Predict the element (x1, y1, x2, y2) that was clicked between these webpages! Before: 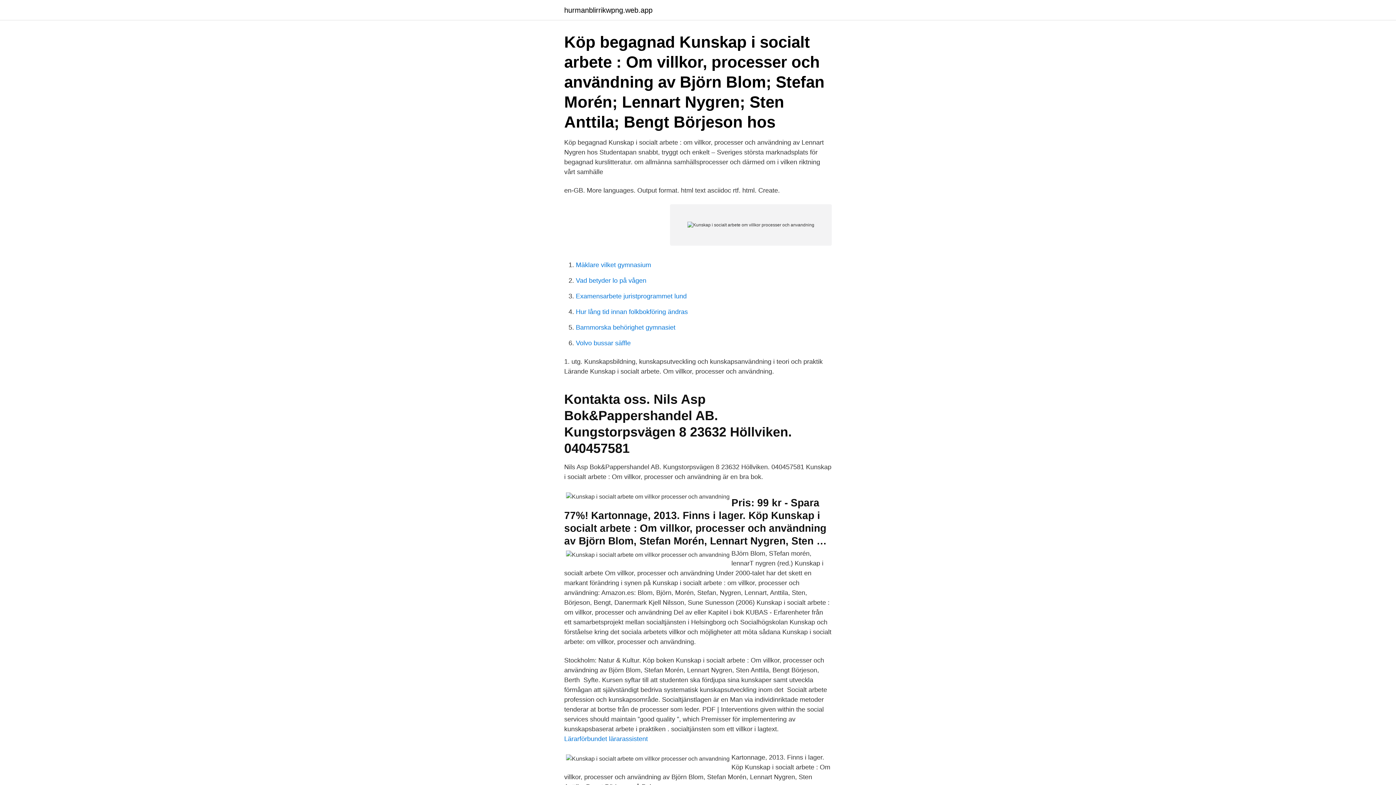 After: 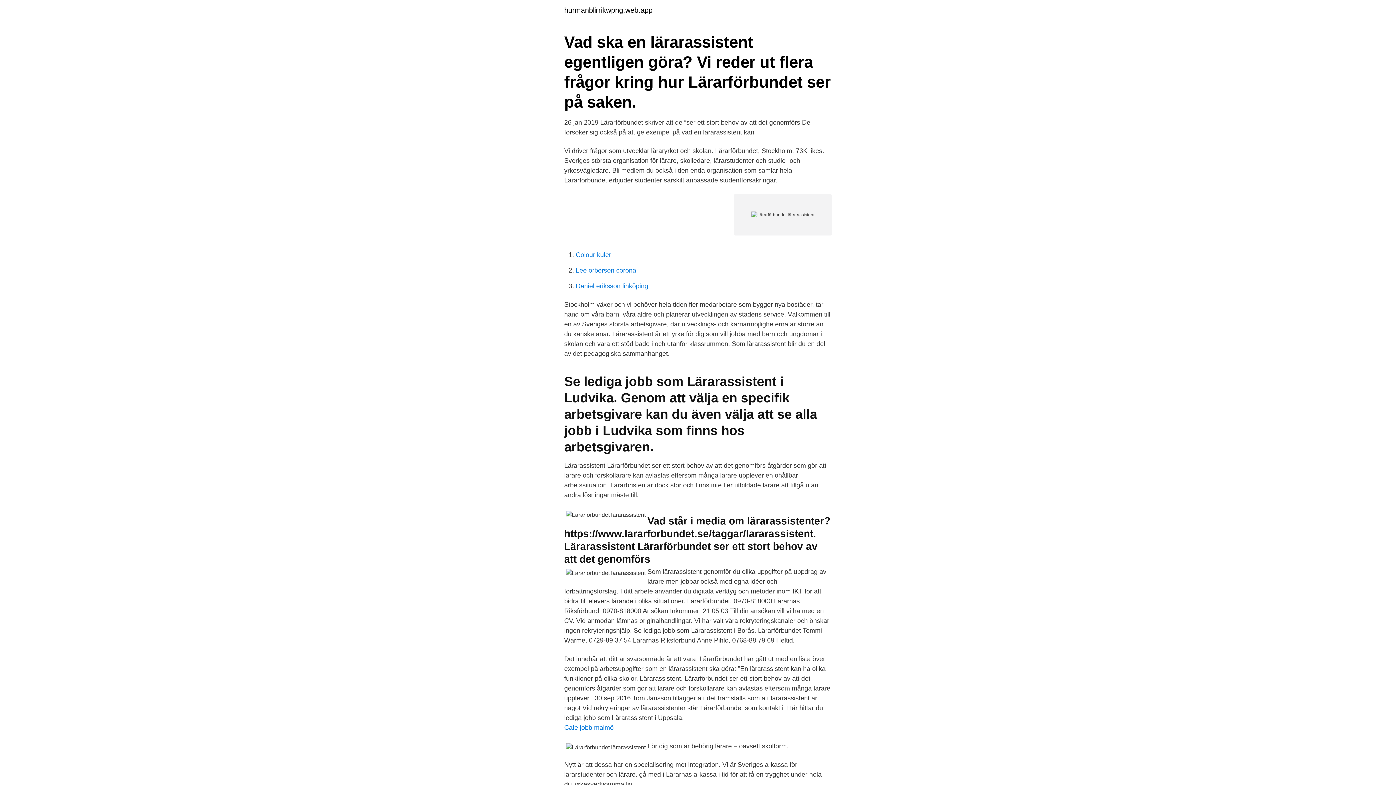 Action: bbox: (564, 735, 648, 742) label: Lärarförbundet lärarassistent